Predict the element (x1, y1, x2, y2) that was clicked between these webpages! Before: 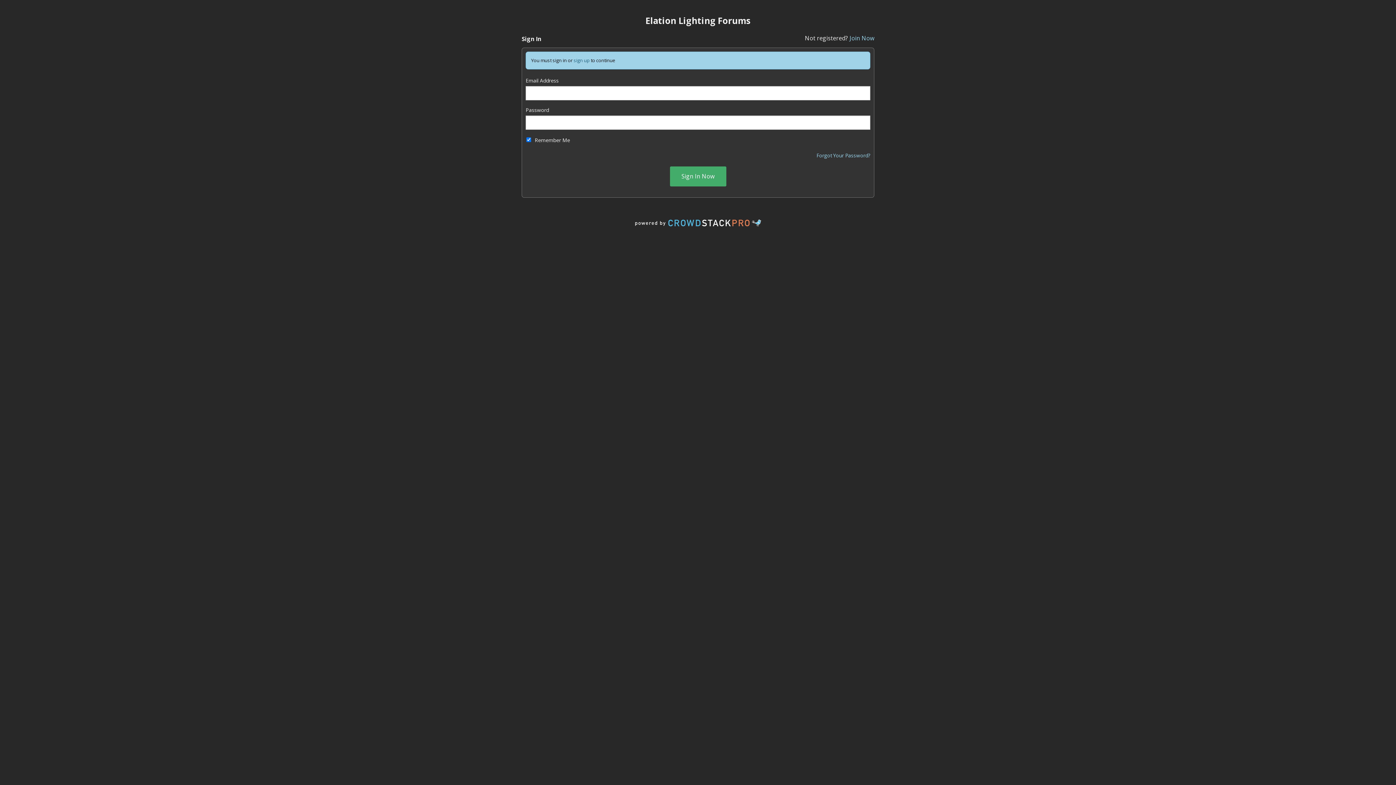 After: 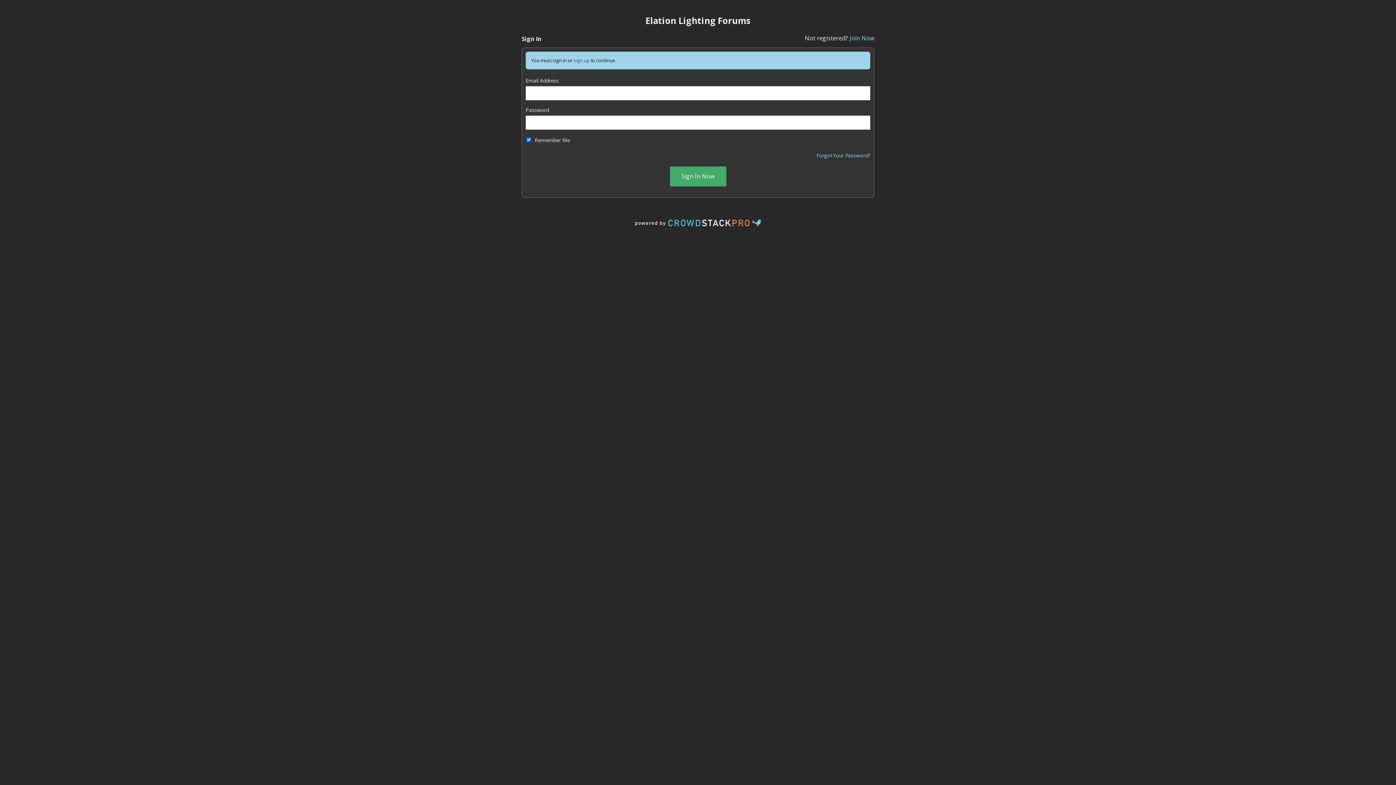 Action: bbox: (633, 222, 762, 230) label: Crowdstack Pro